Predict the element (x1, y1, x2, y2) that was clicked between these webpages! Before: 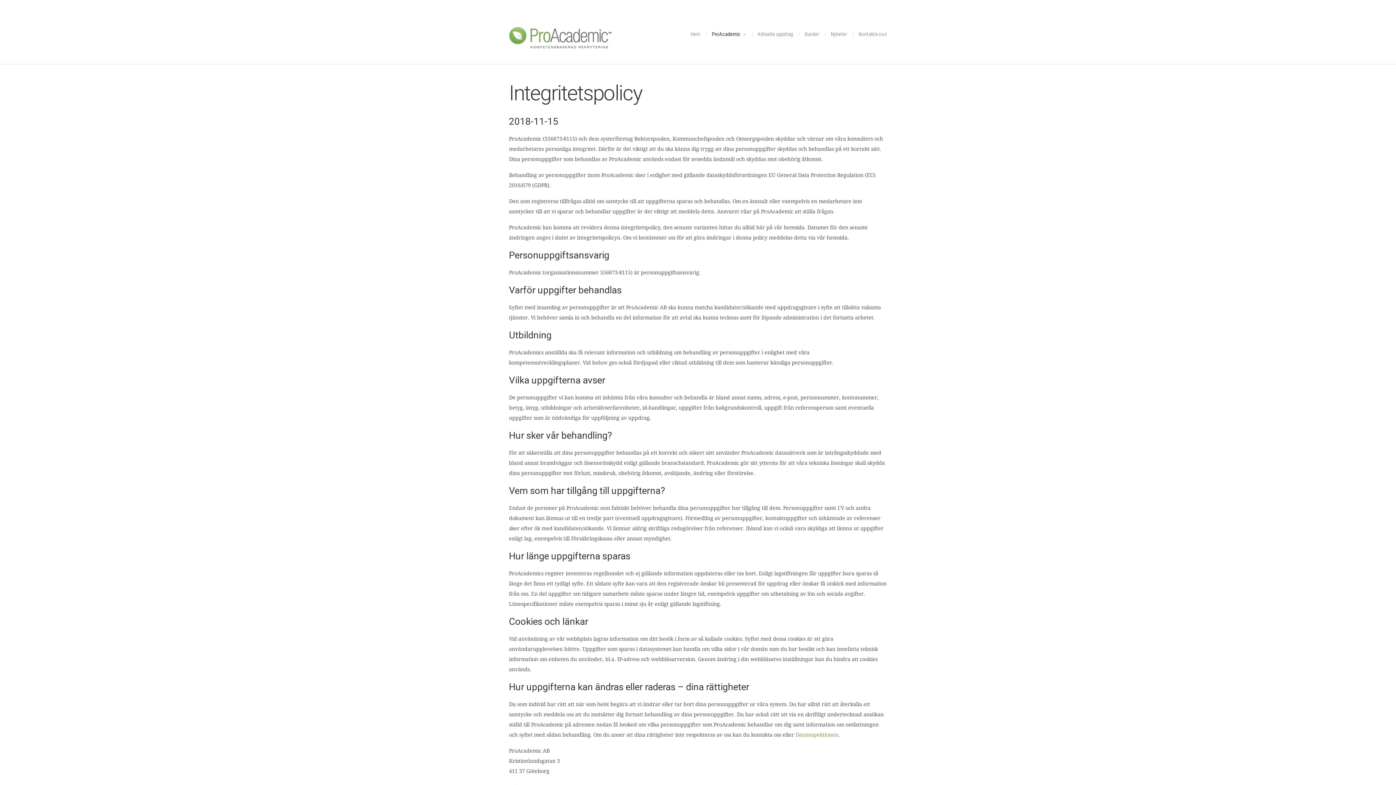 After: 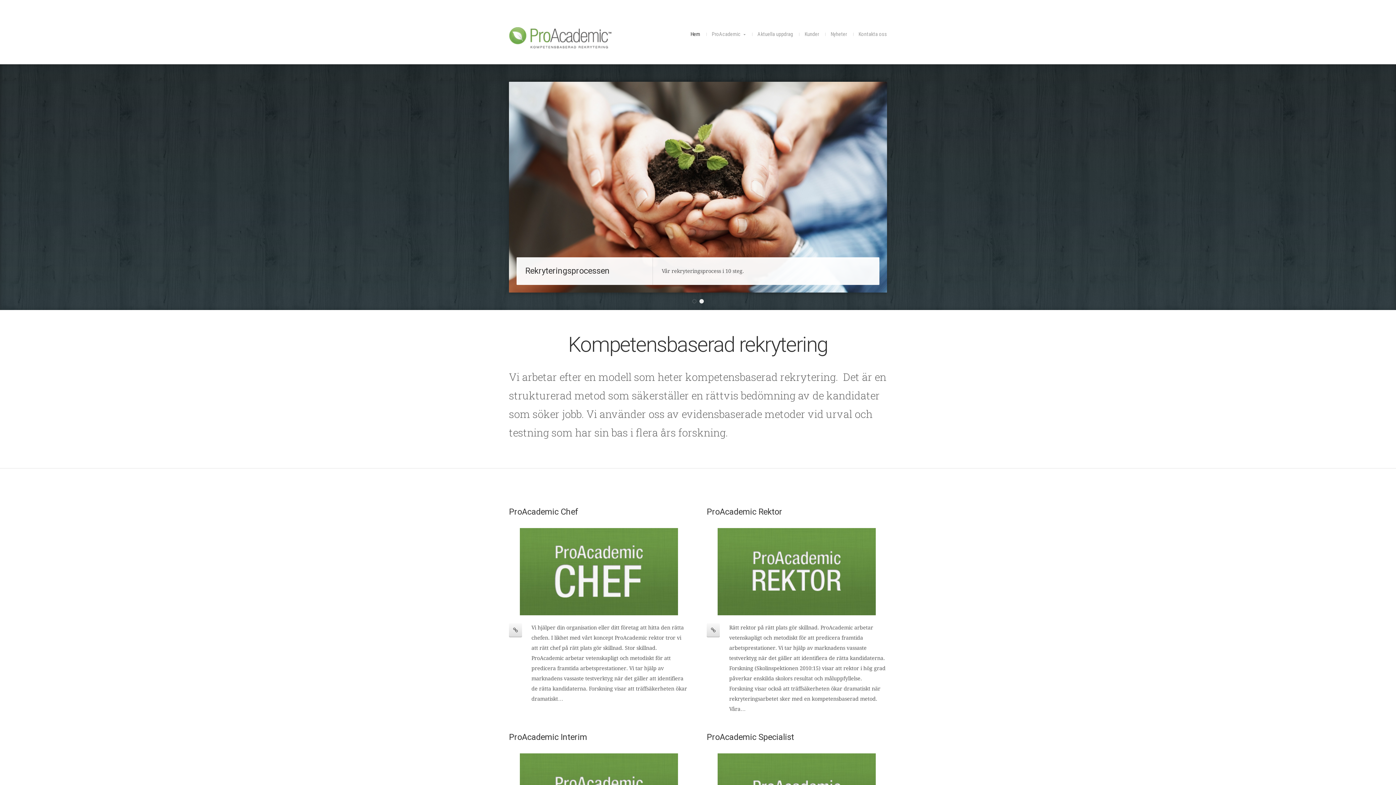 Action: bbox: (509, 18, 650, 55) label: ProAcademic